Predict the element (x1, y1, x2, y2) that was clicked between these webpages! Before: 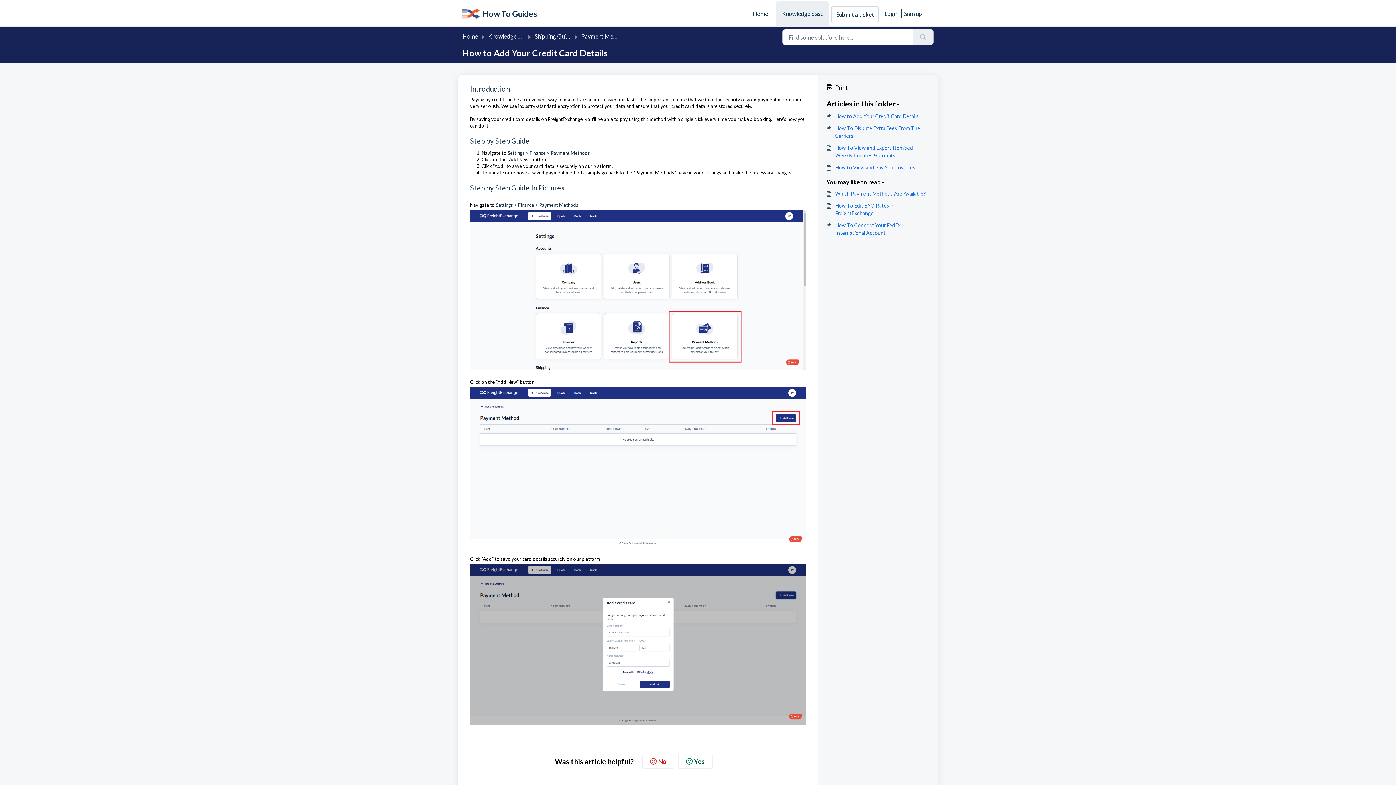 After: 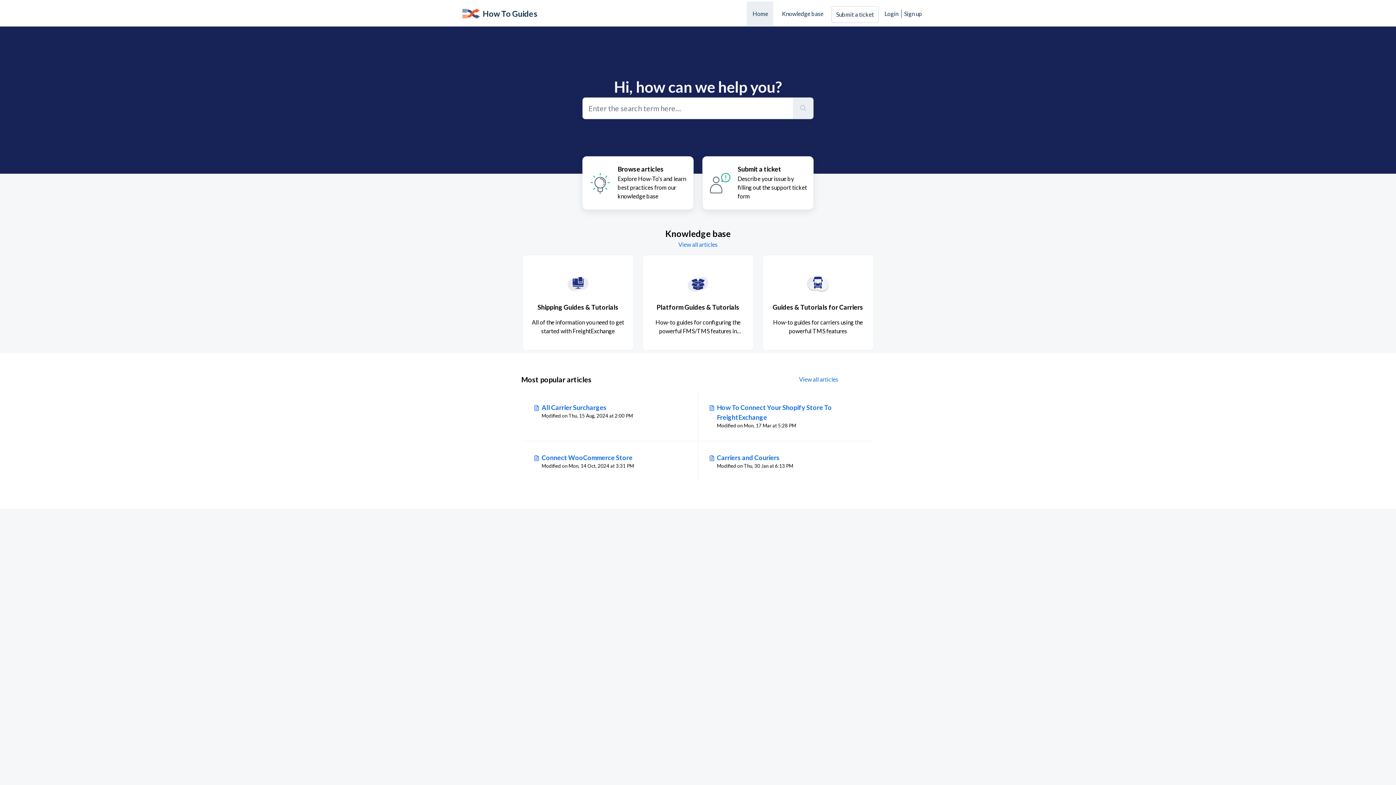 Action: label: Home bbox: (462, 32, 478, 39)